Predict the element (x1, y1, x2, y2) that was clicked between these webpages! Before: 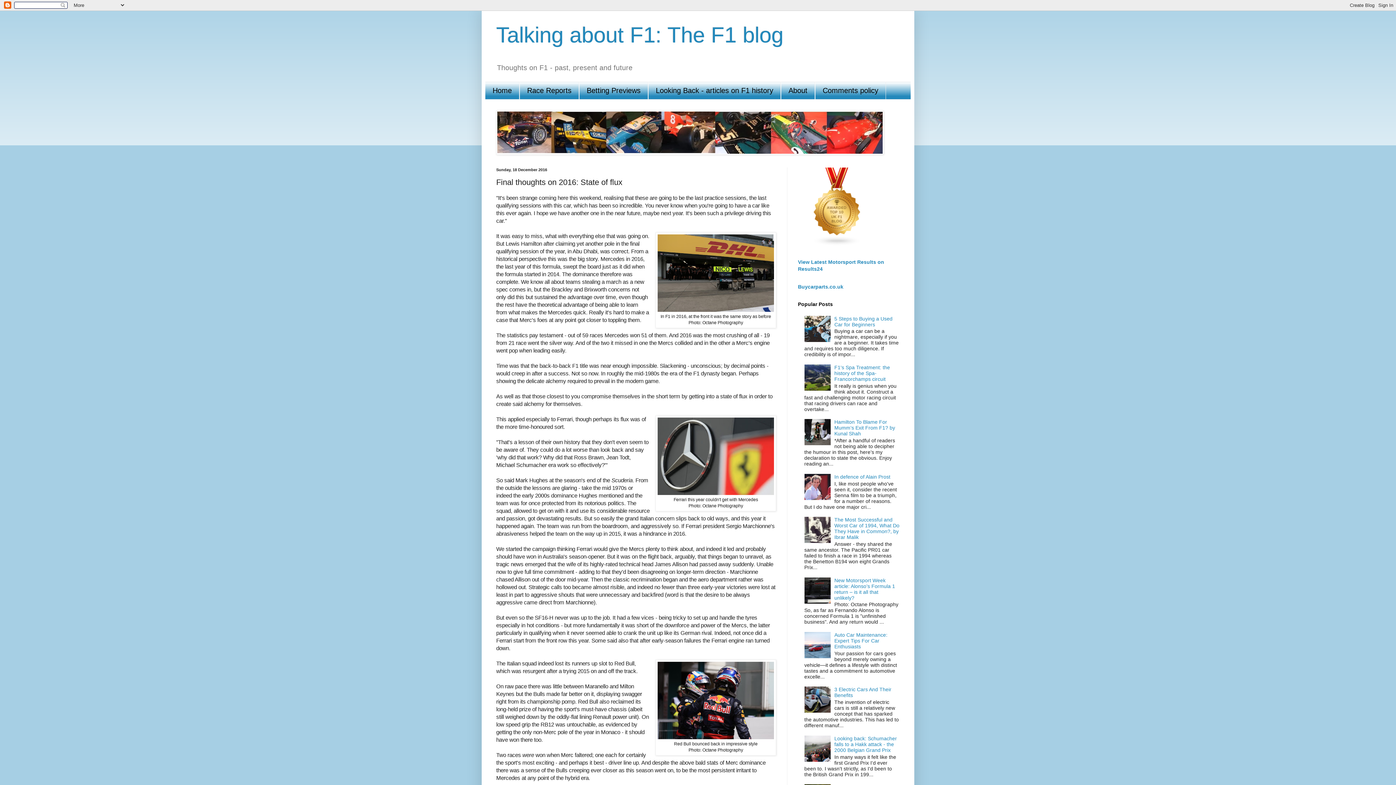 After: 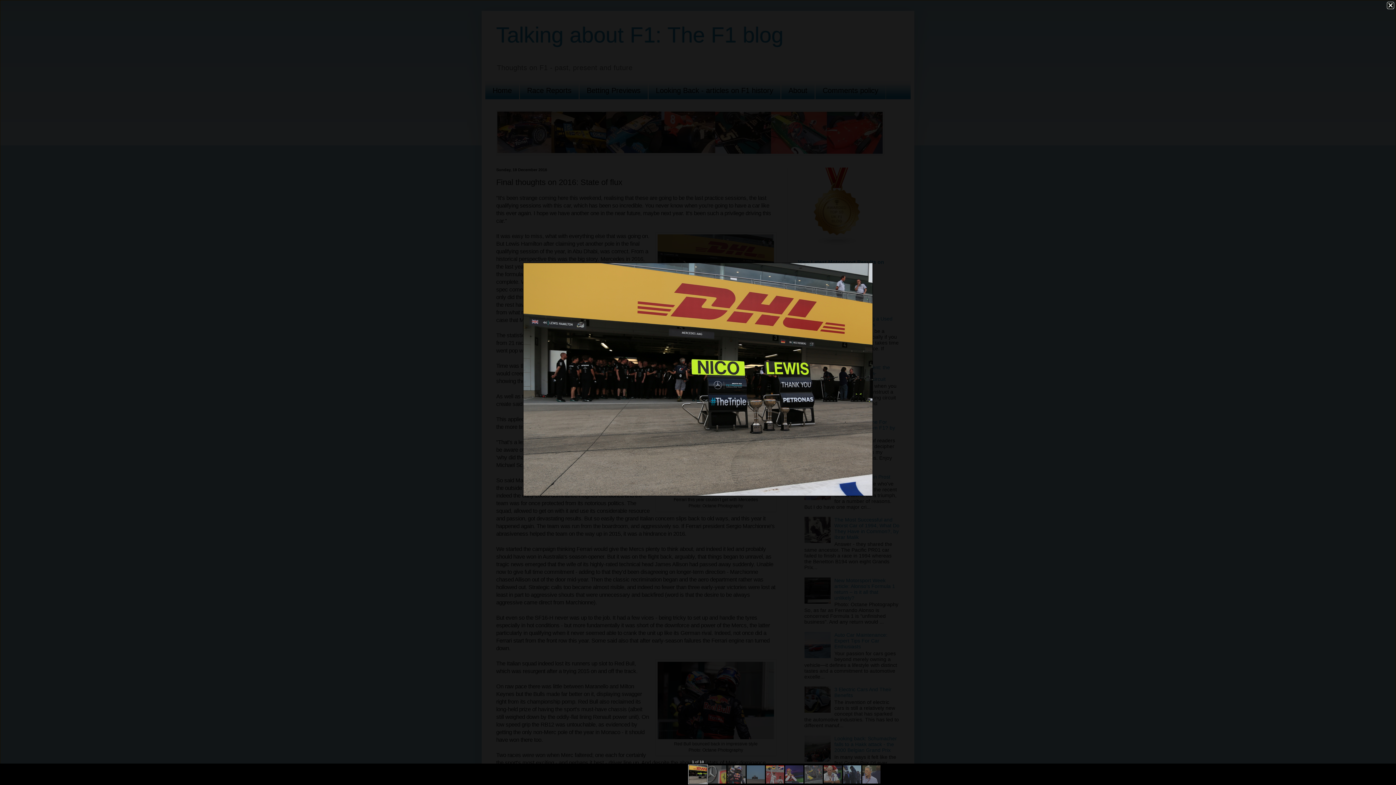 Action: bbox: (657, 306, 774, 313)